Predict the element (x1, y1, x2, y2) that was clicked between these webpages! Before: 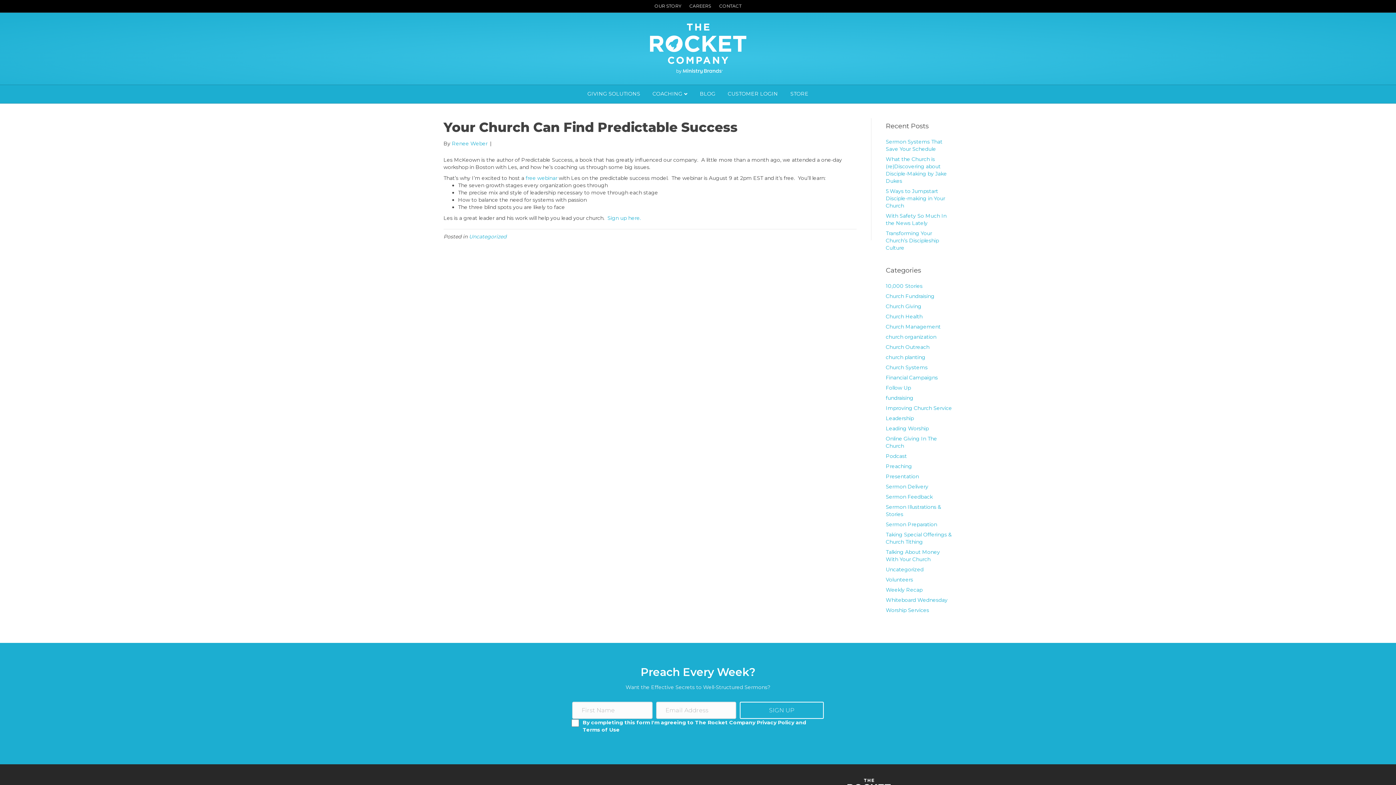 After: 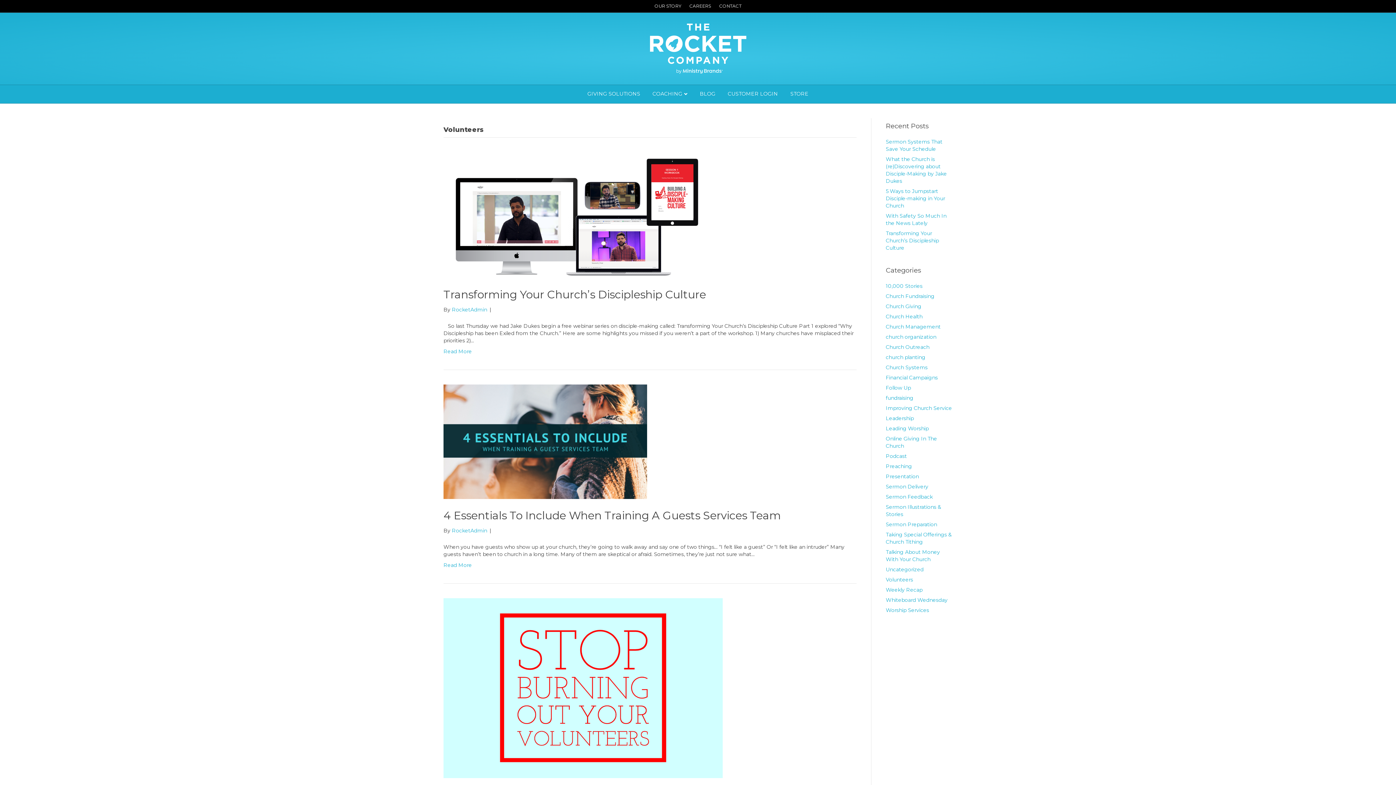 Action: label: Volunteers bbox: (886, 576, 913, 583)